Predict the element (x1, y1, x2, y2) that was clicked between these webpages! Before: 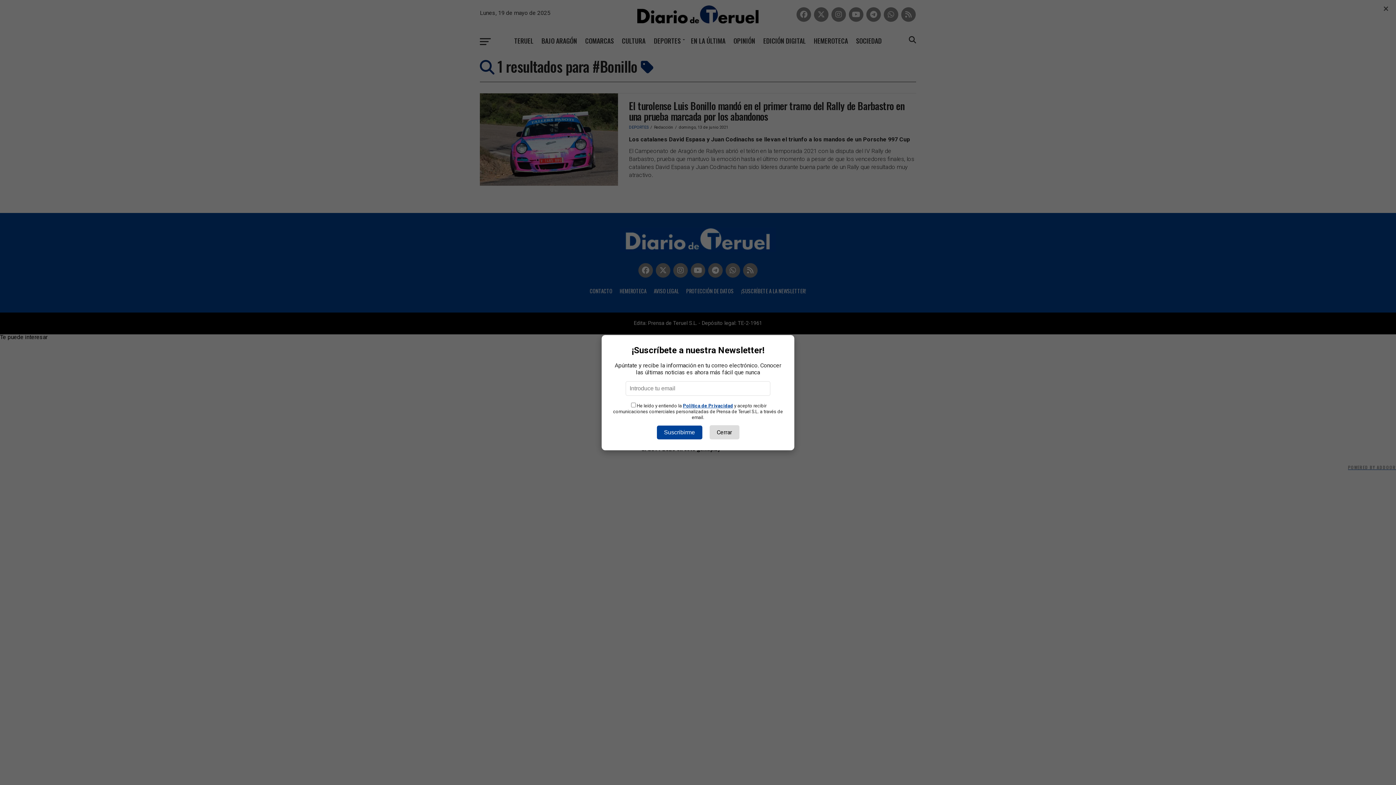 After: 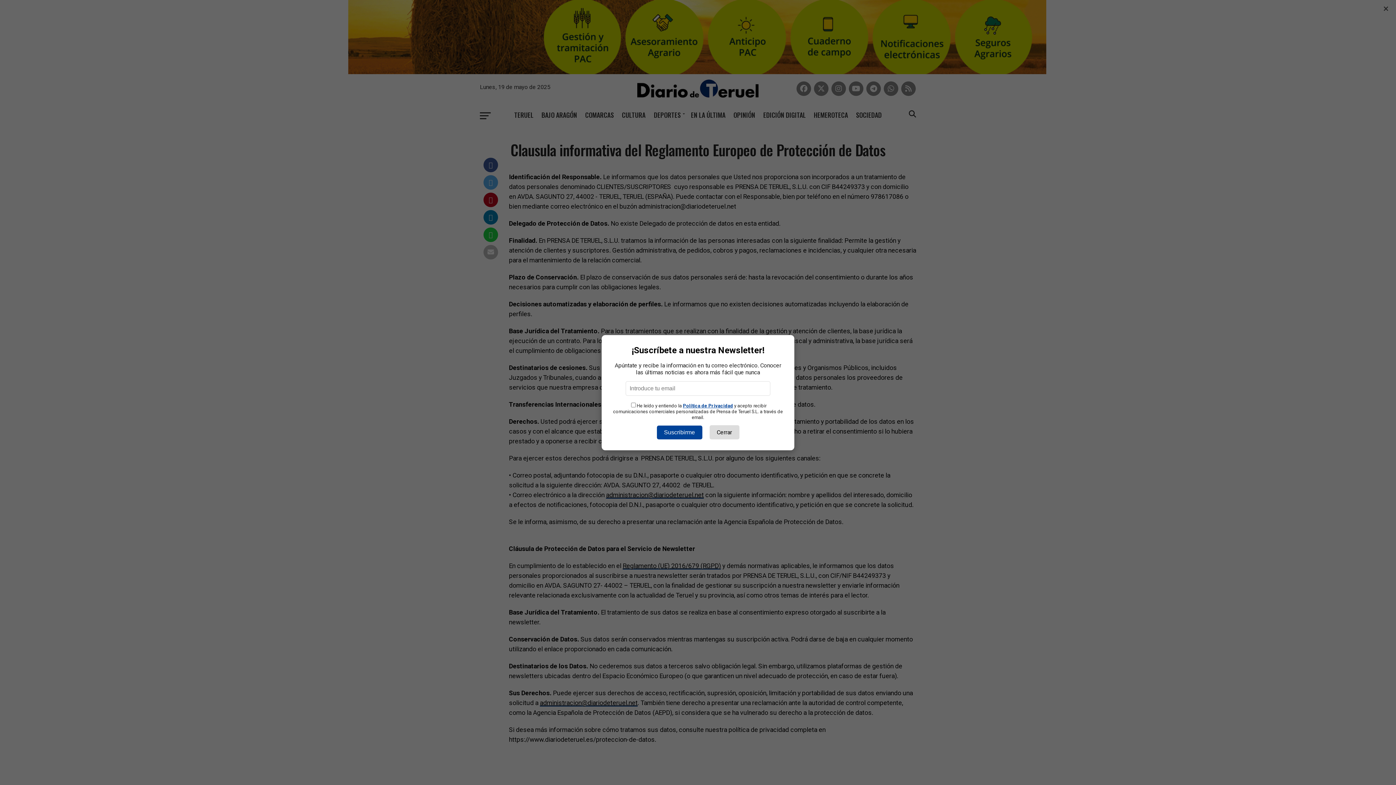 Action: bbox: (683, 403, 733, 408) label: Política de Privacidad